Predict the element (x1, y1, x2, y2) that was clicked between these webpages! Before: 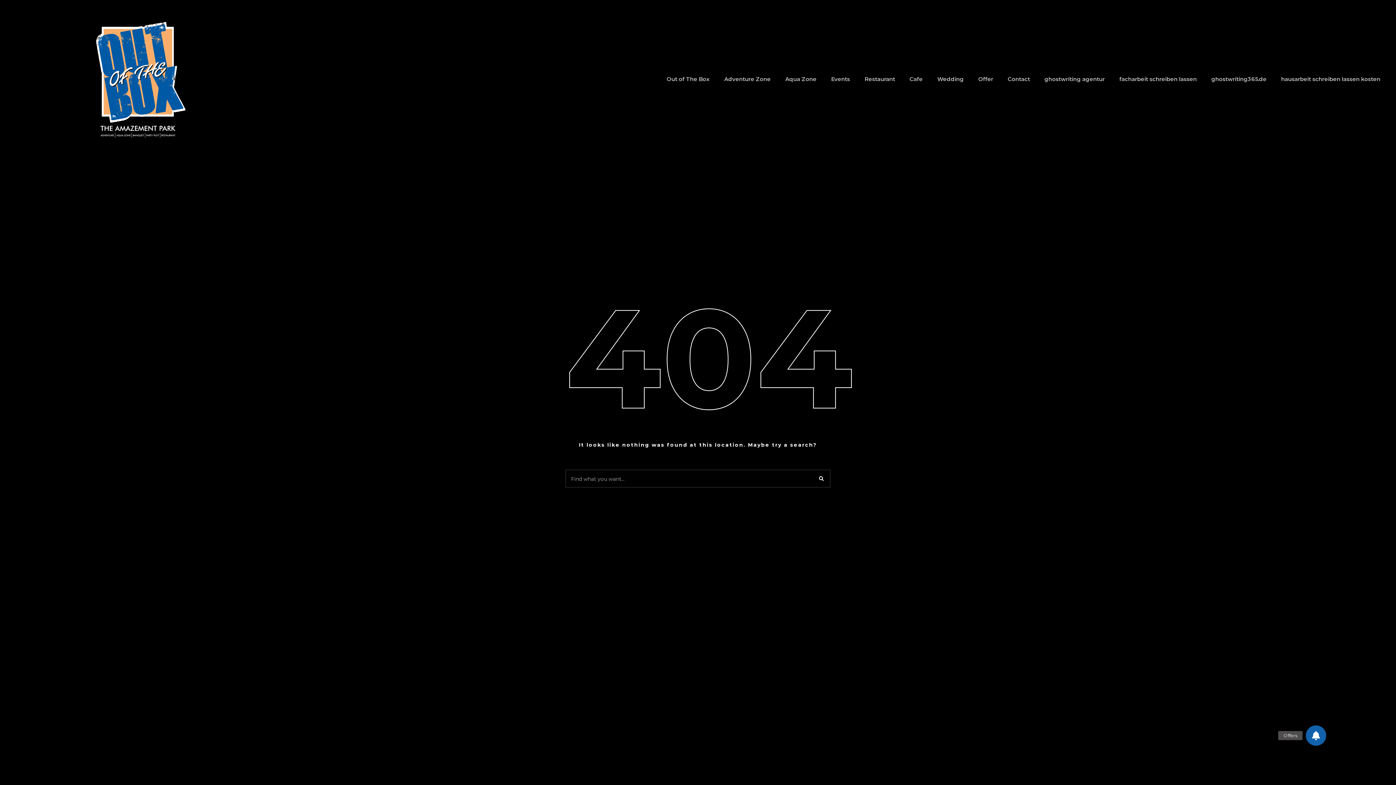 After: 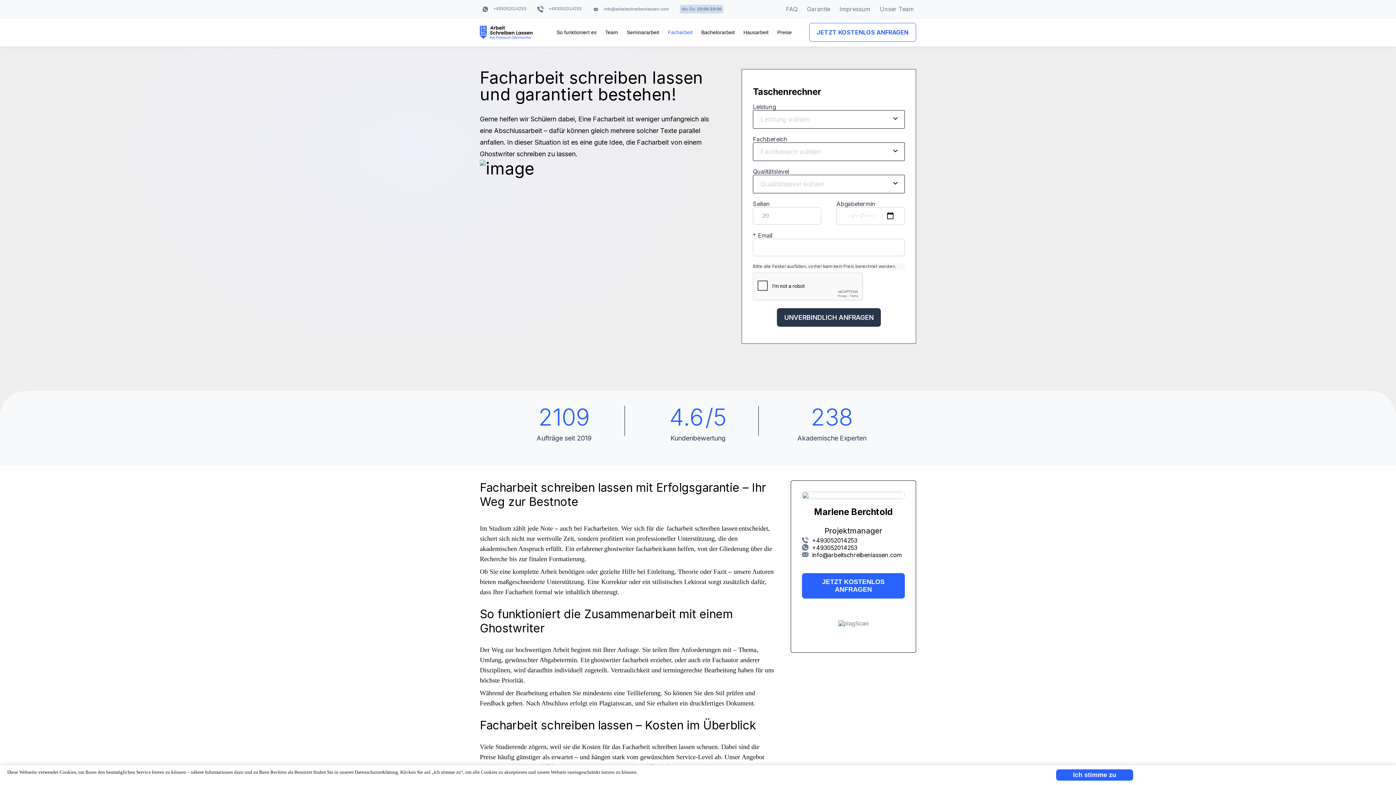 Action: label: facharbeit schreiben lassen bbox: (1112, 71, 1204, 87)